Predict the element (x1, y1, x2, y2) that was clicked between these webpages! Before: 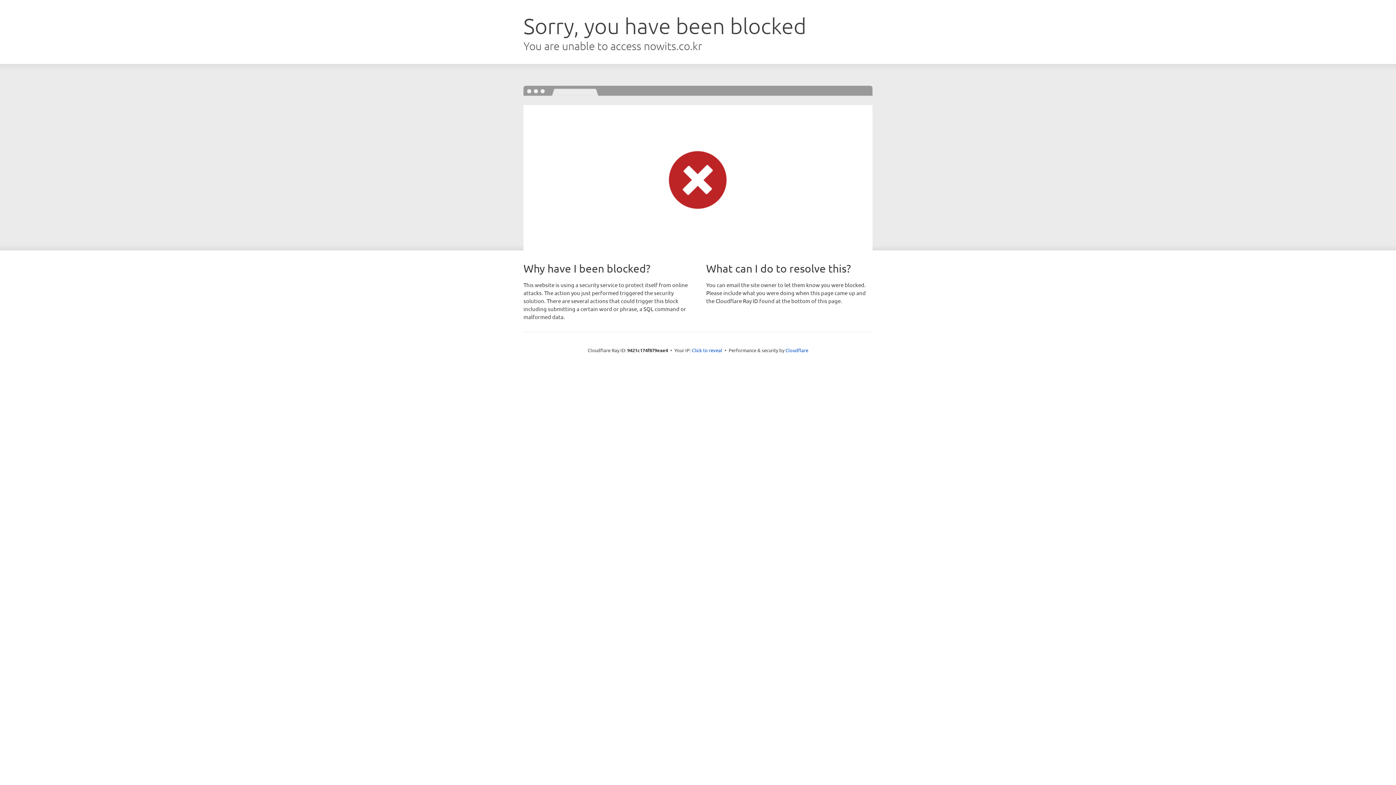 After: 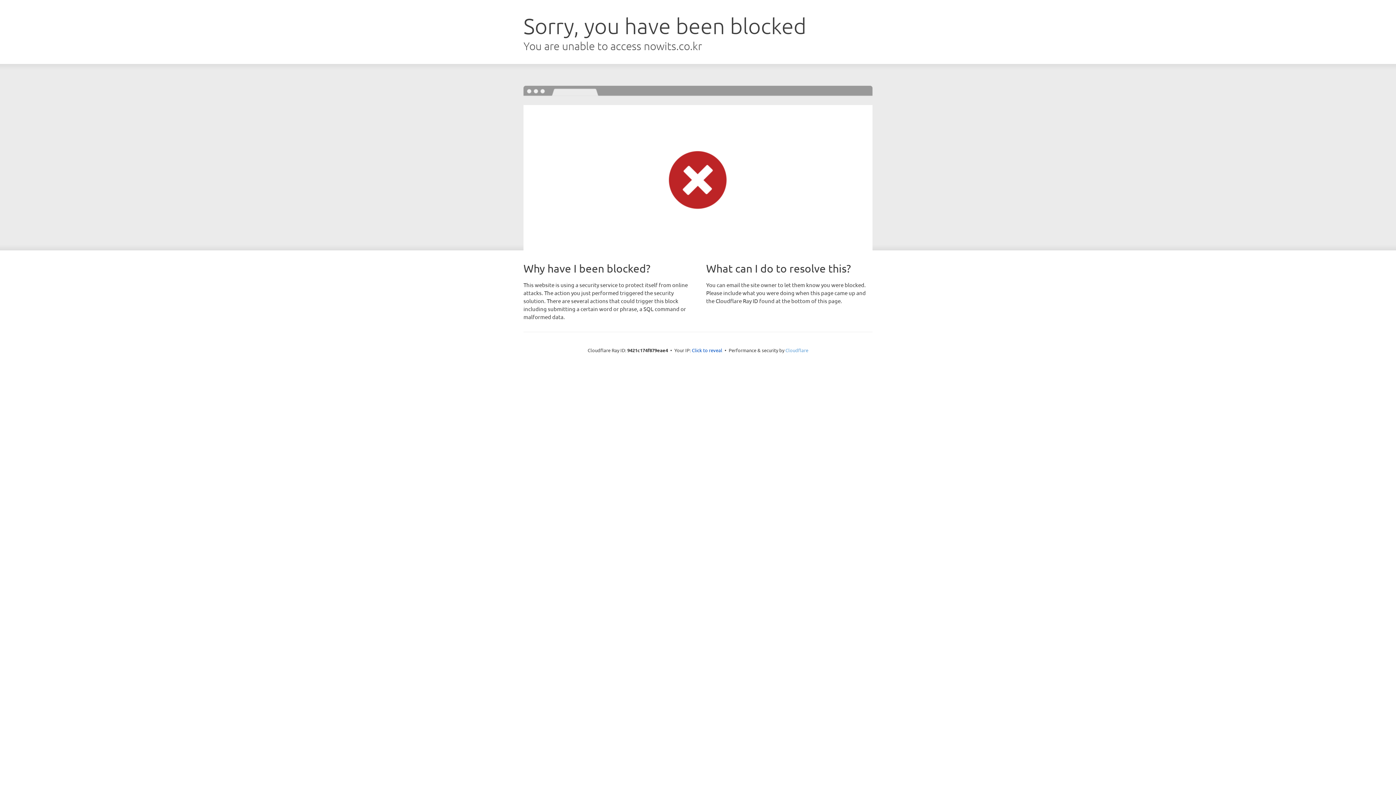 Action: label: Cloudflare bbox: (785, 347, 808, 353)